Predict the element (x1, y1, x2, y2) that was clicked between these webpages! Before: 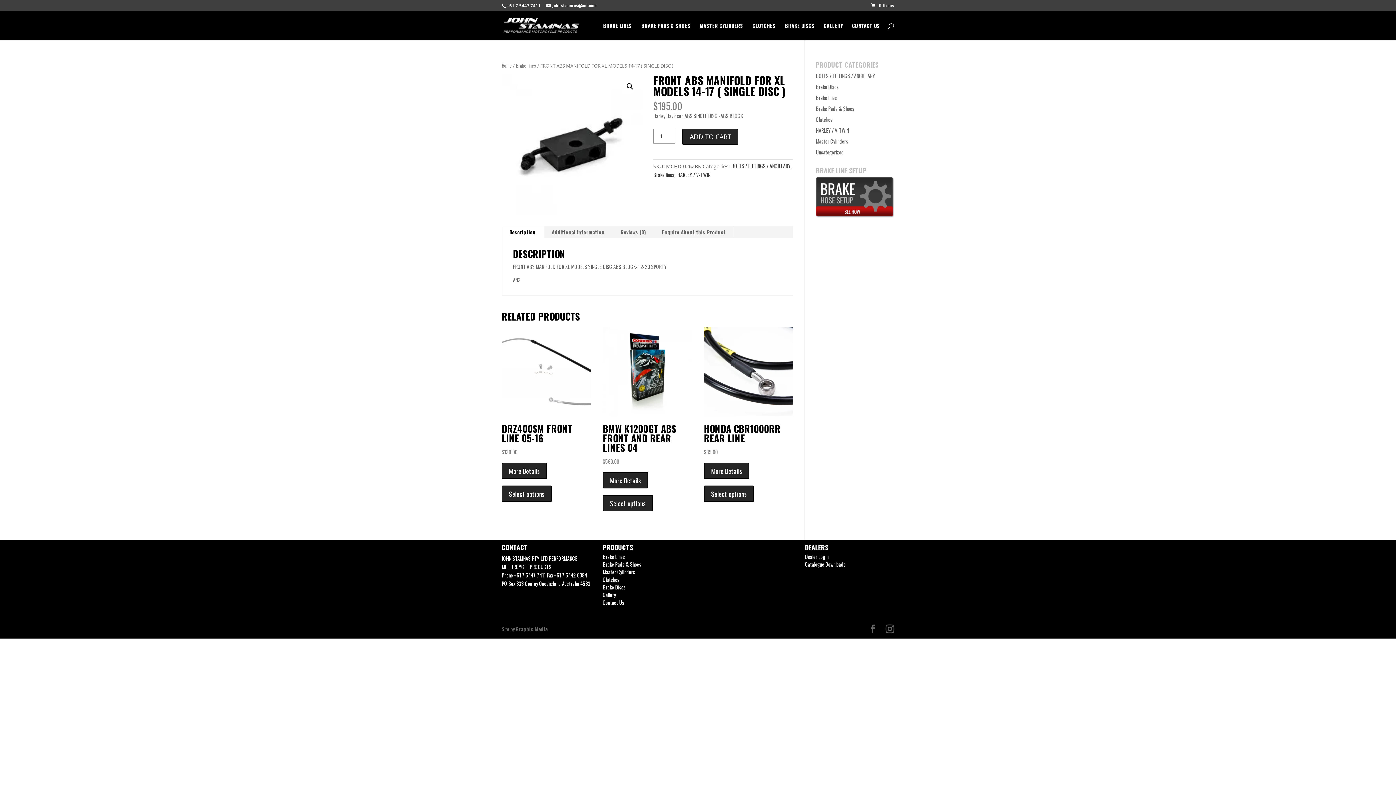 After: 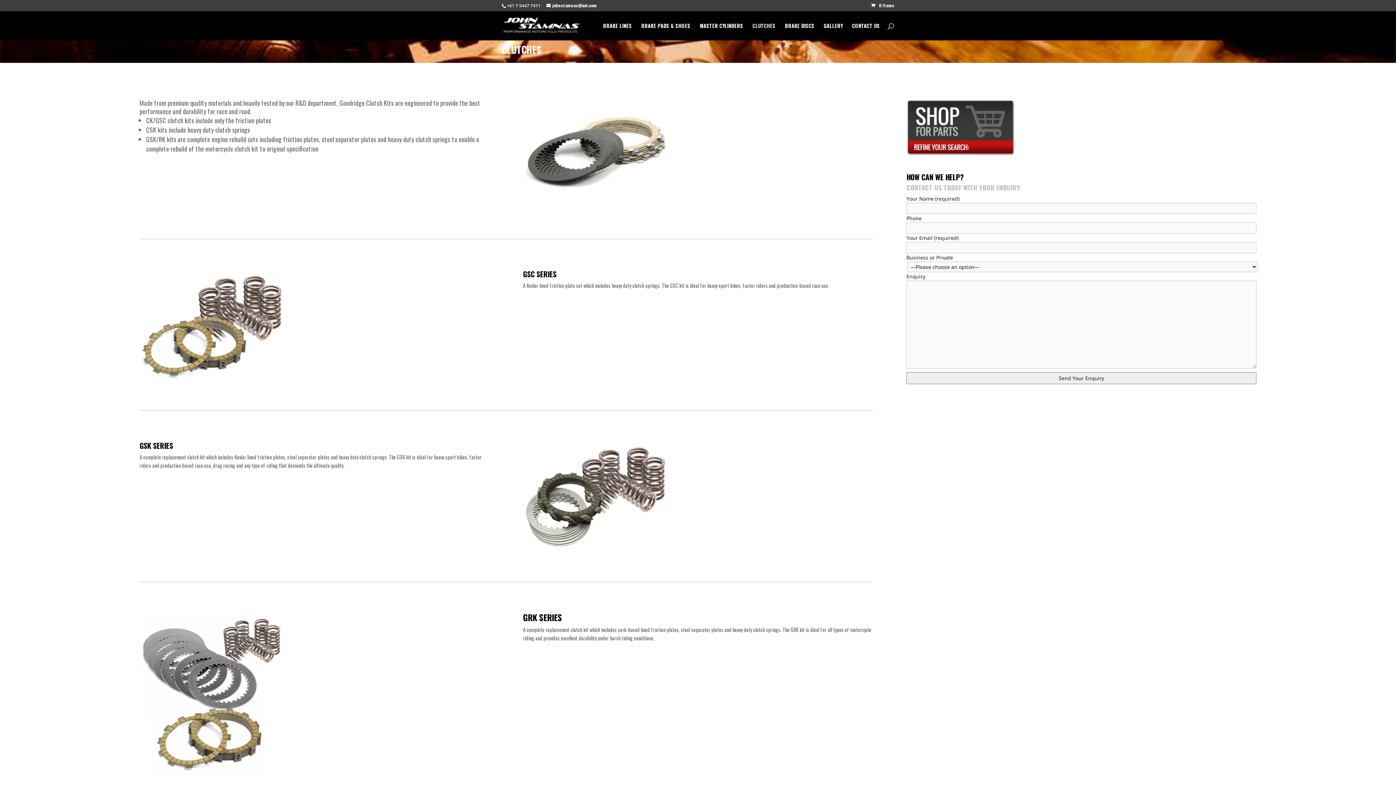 Action: label: Clutches bbox: (602, 575, 619, 583)